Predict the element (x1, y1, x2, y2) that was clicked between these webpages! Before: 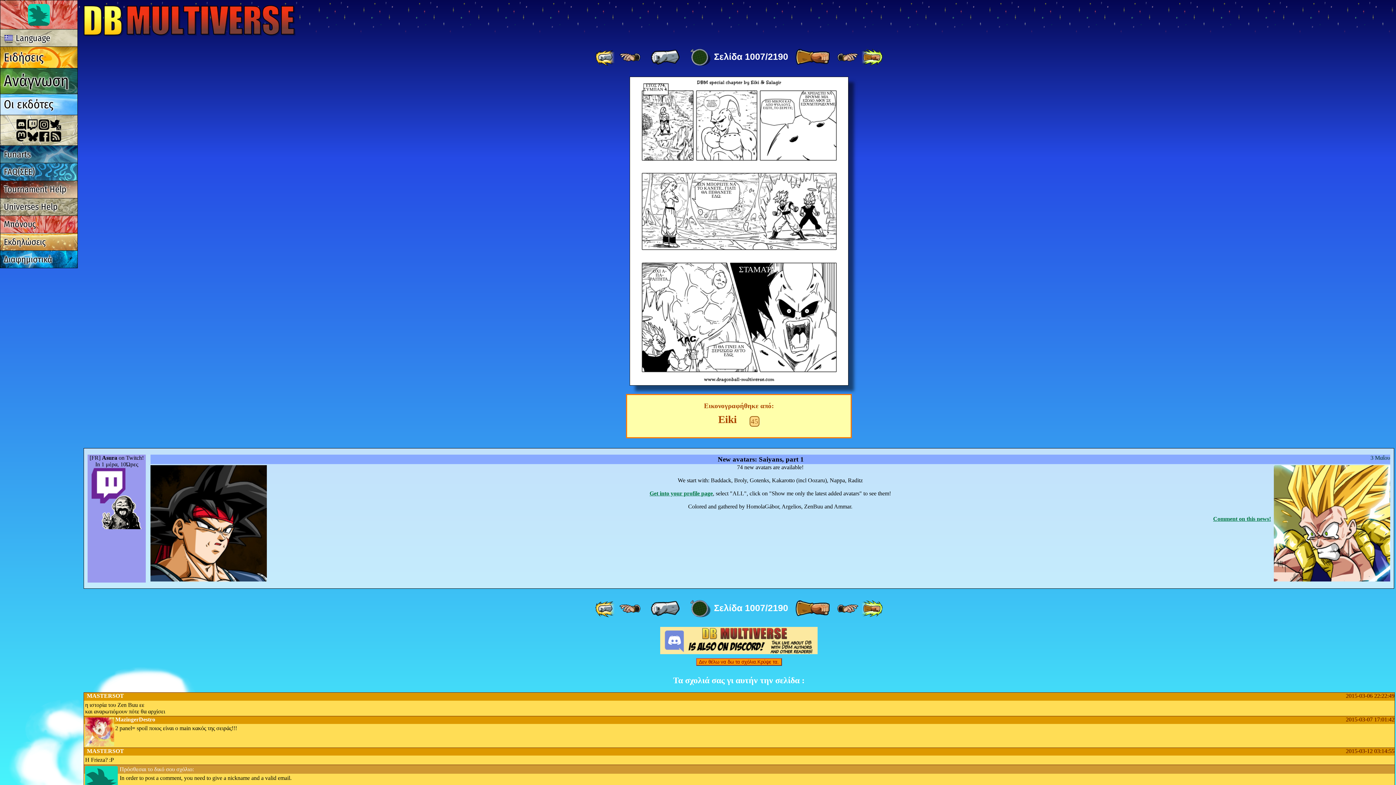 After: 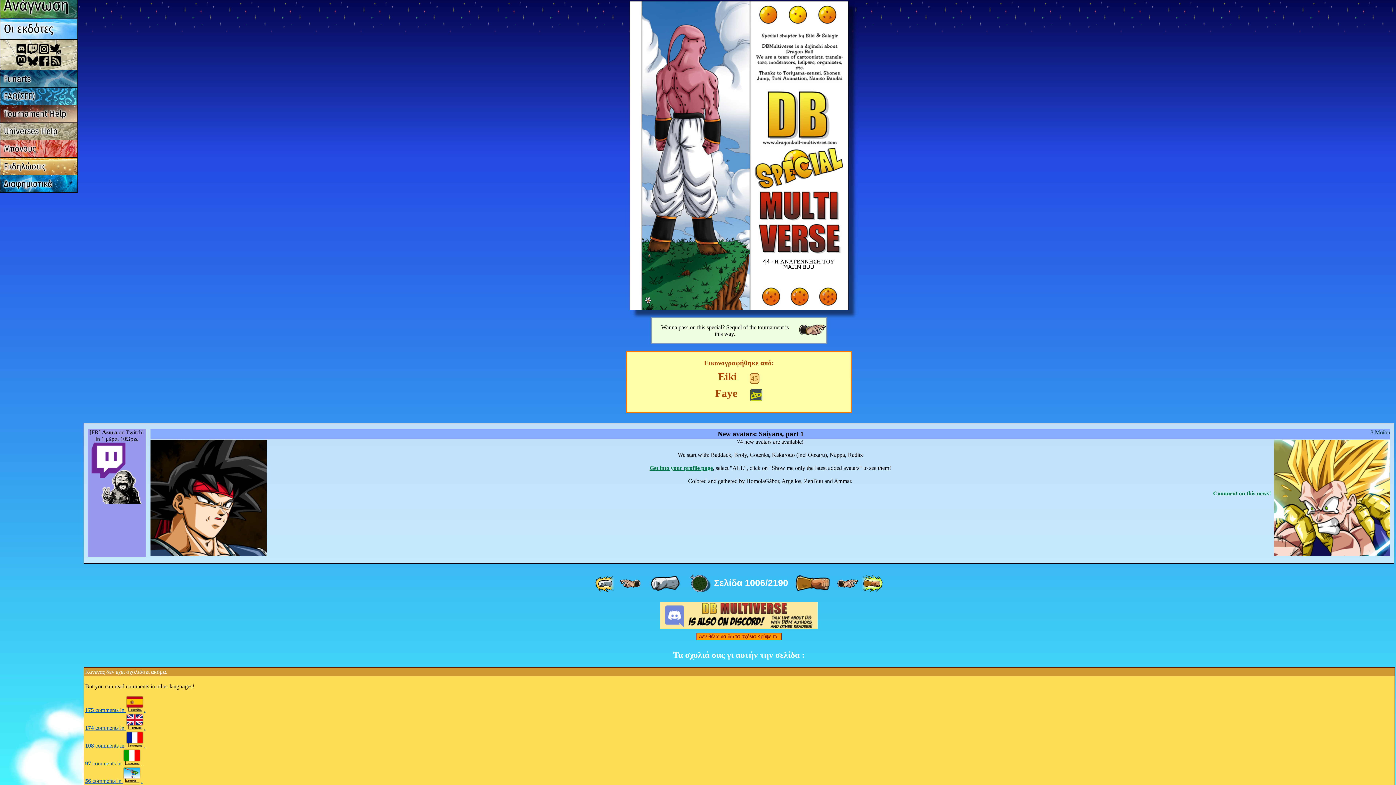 Action: label: [ ≤« ] bbox: (619, 600, 641, 618)